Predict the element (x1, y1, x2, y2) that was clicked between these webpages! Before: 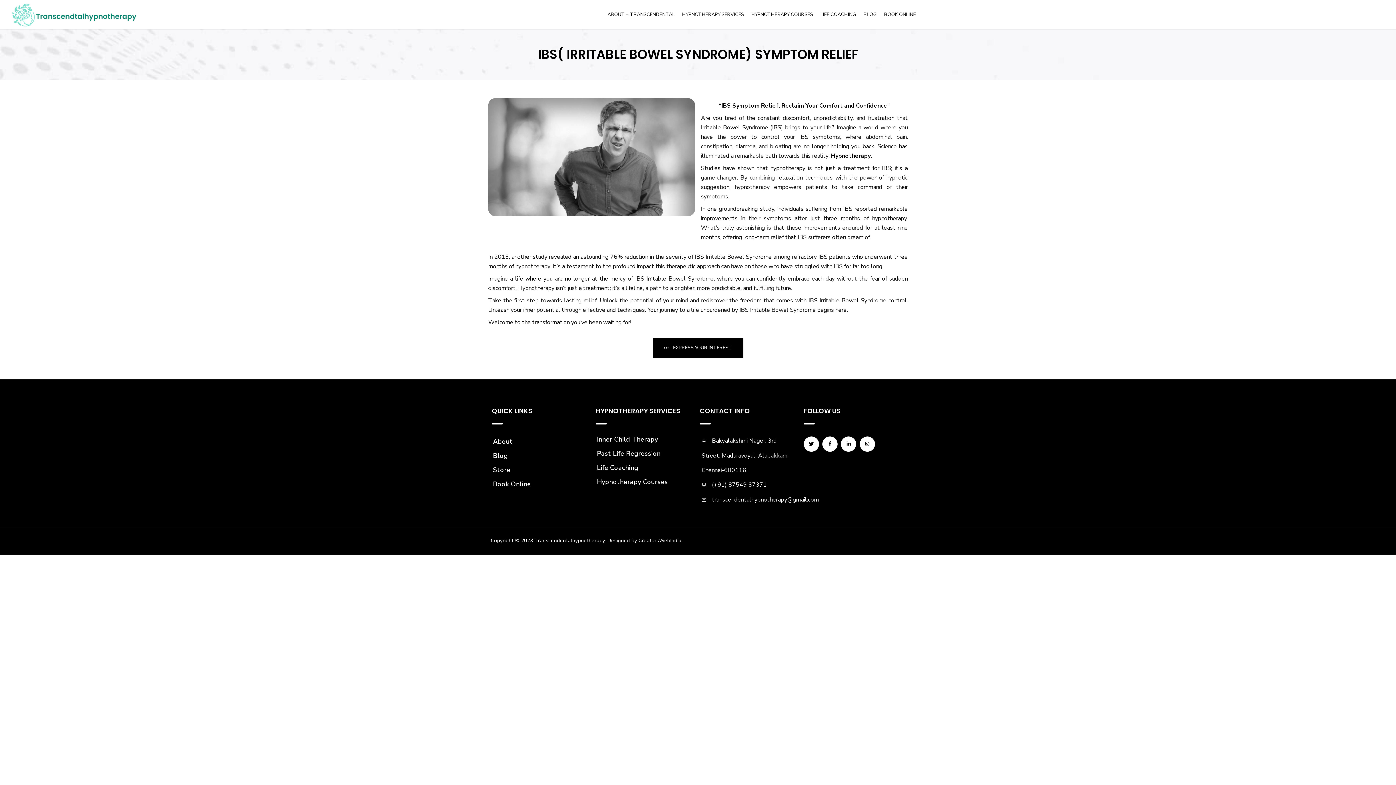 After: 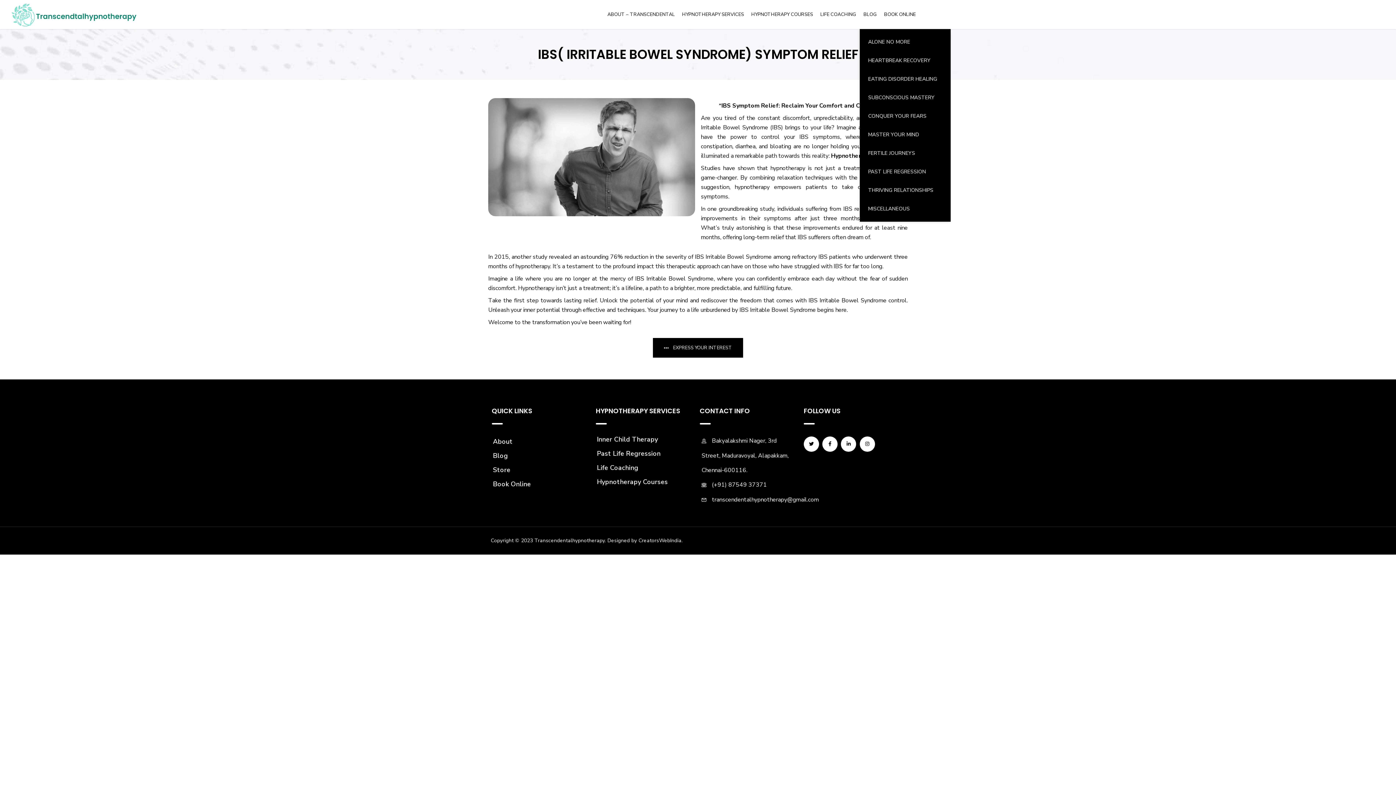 Action: bbox: (860, 0, 880, 29) label: BLOG